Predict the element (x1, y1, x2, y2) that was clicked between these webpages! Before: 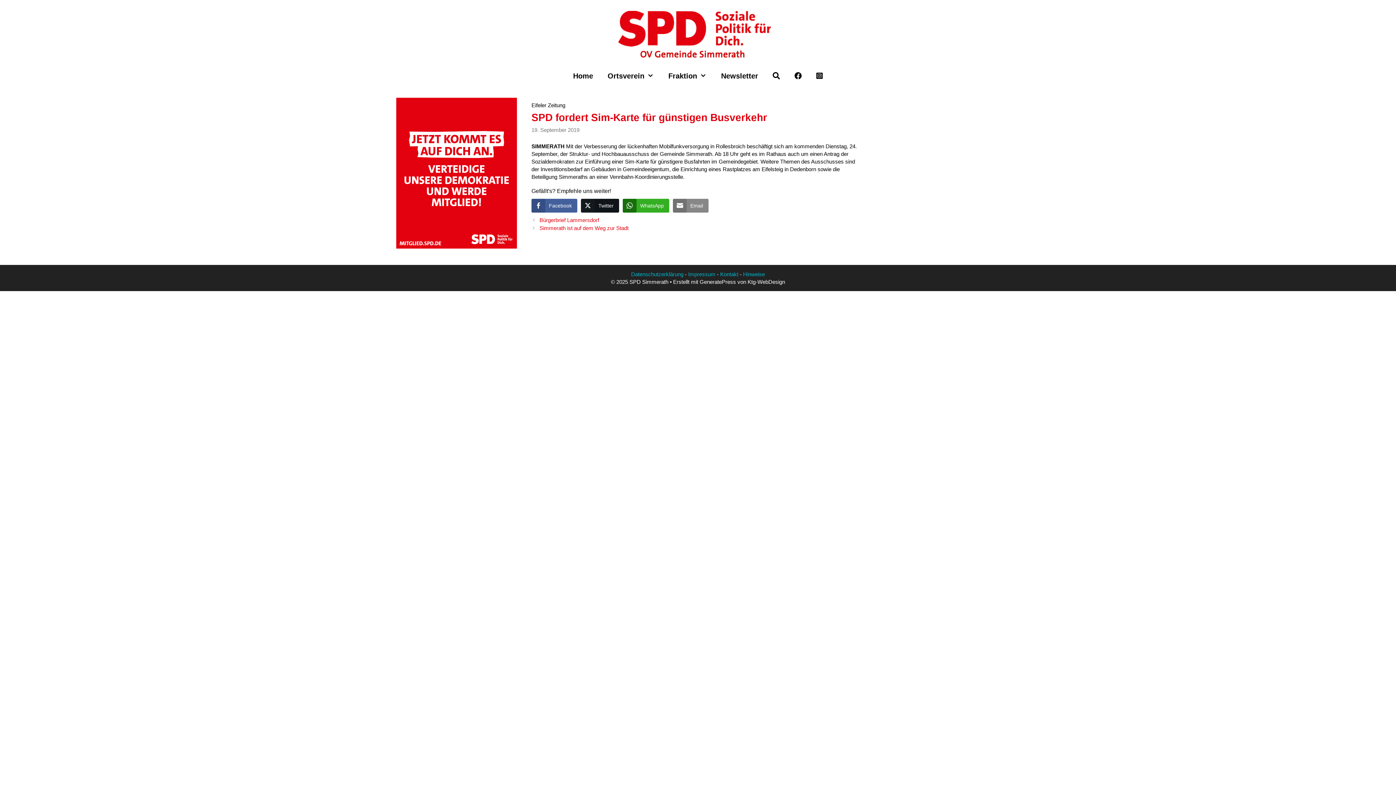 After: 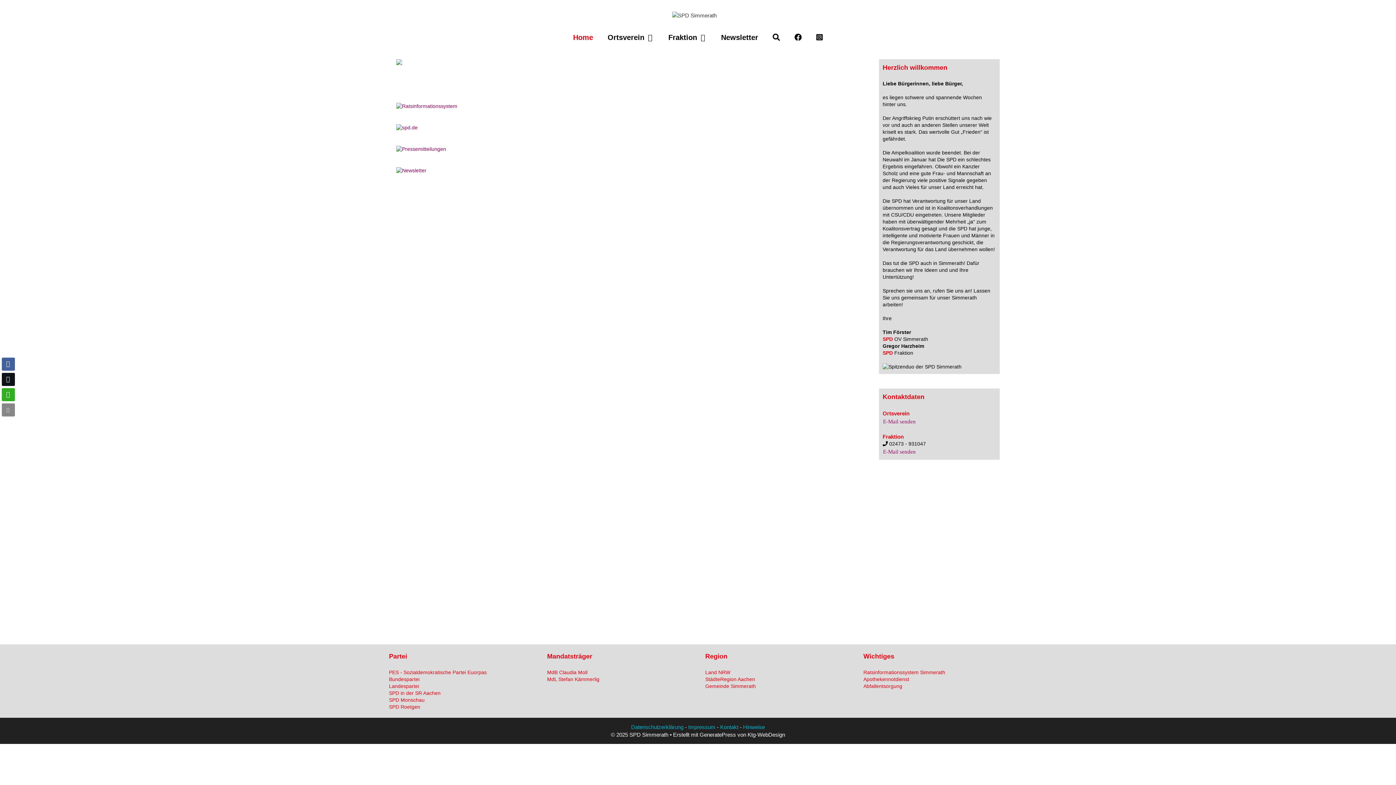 Action: label: Home bbox: (566, 68, 600, 83)